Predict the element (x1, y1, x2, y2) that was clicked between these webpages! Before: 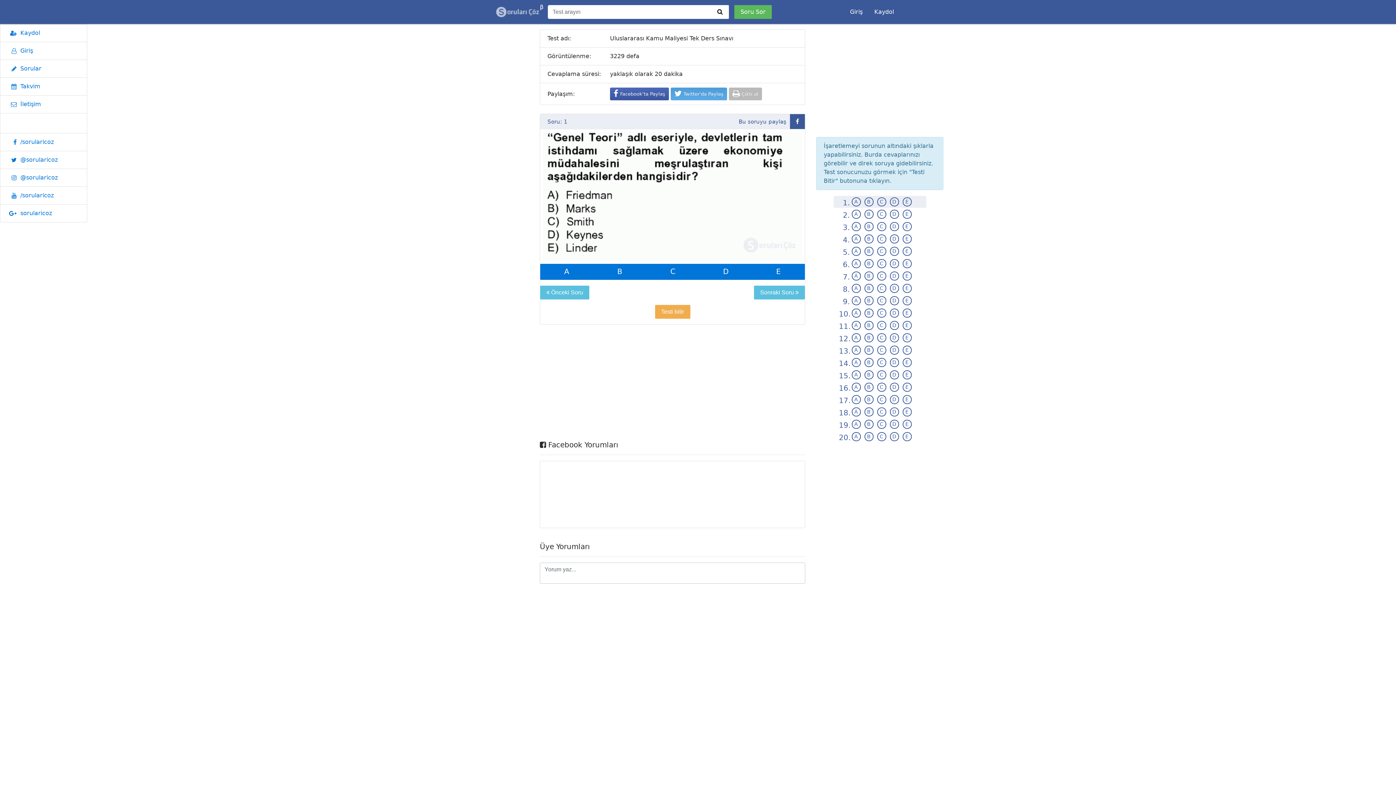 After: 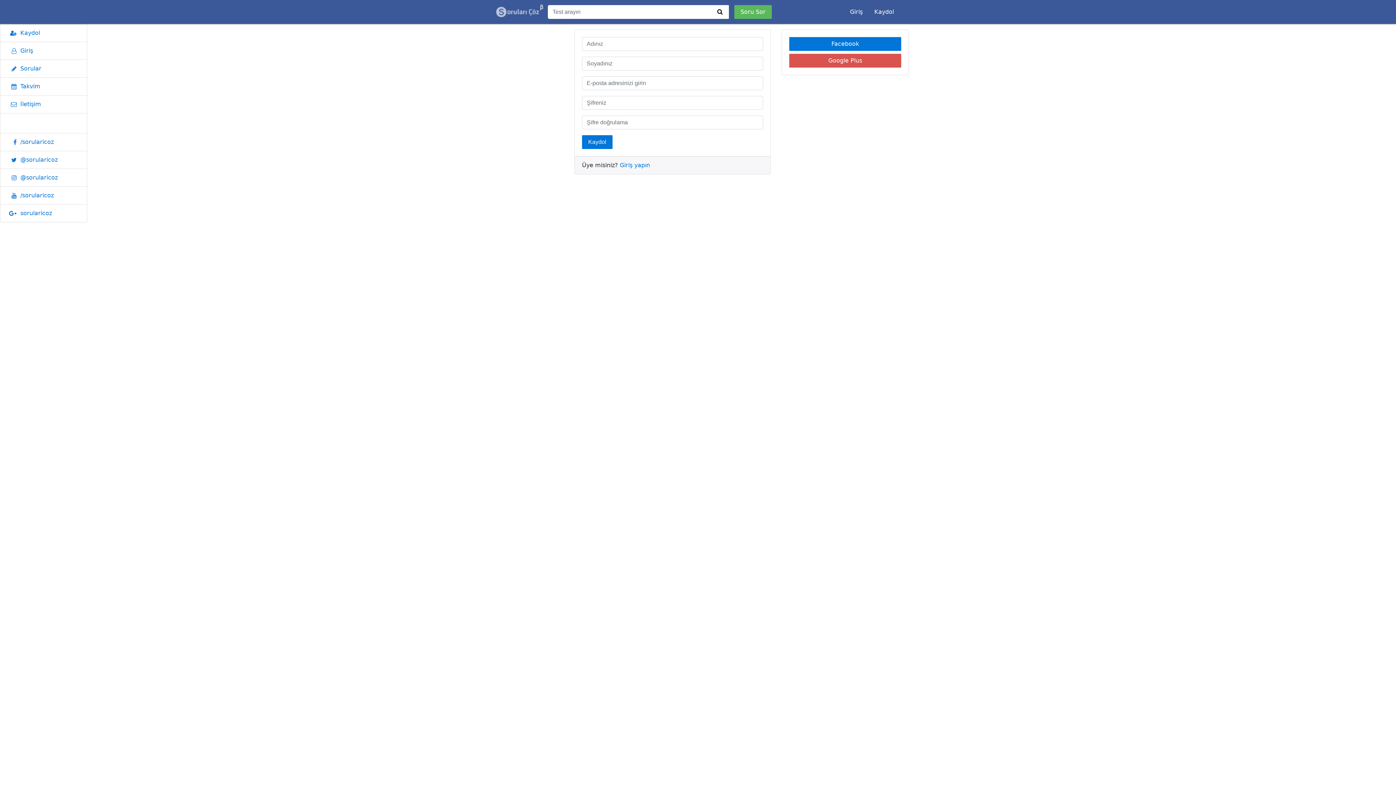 Action: label: Kaydol bbox: (0, 24, 87, 42)